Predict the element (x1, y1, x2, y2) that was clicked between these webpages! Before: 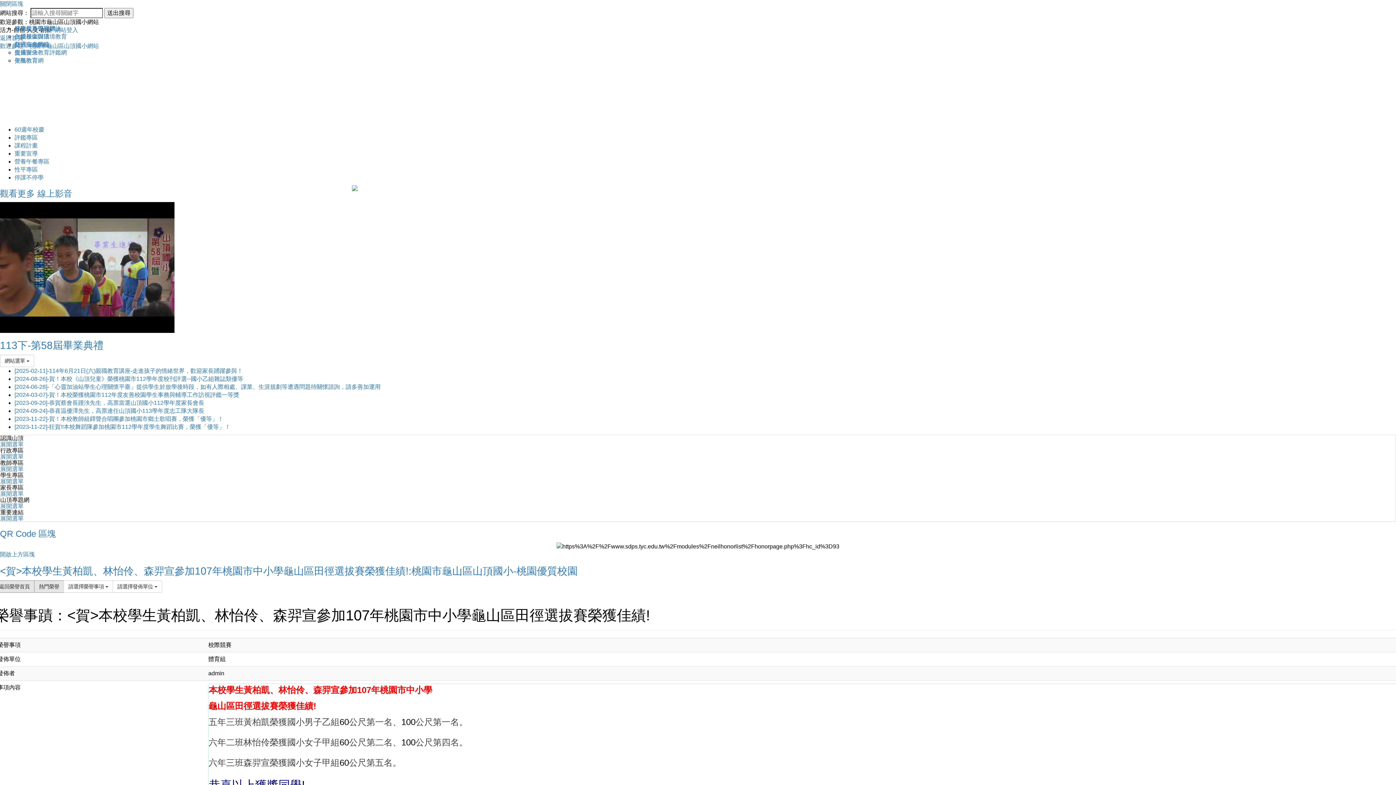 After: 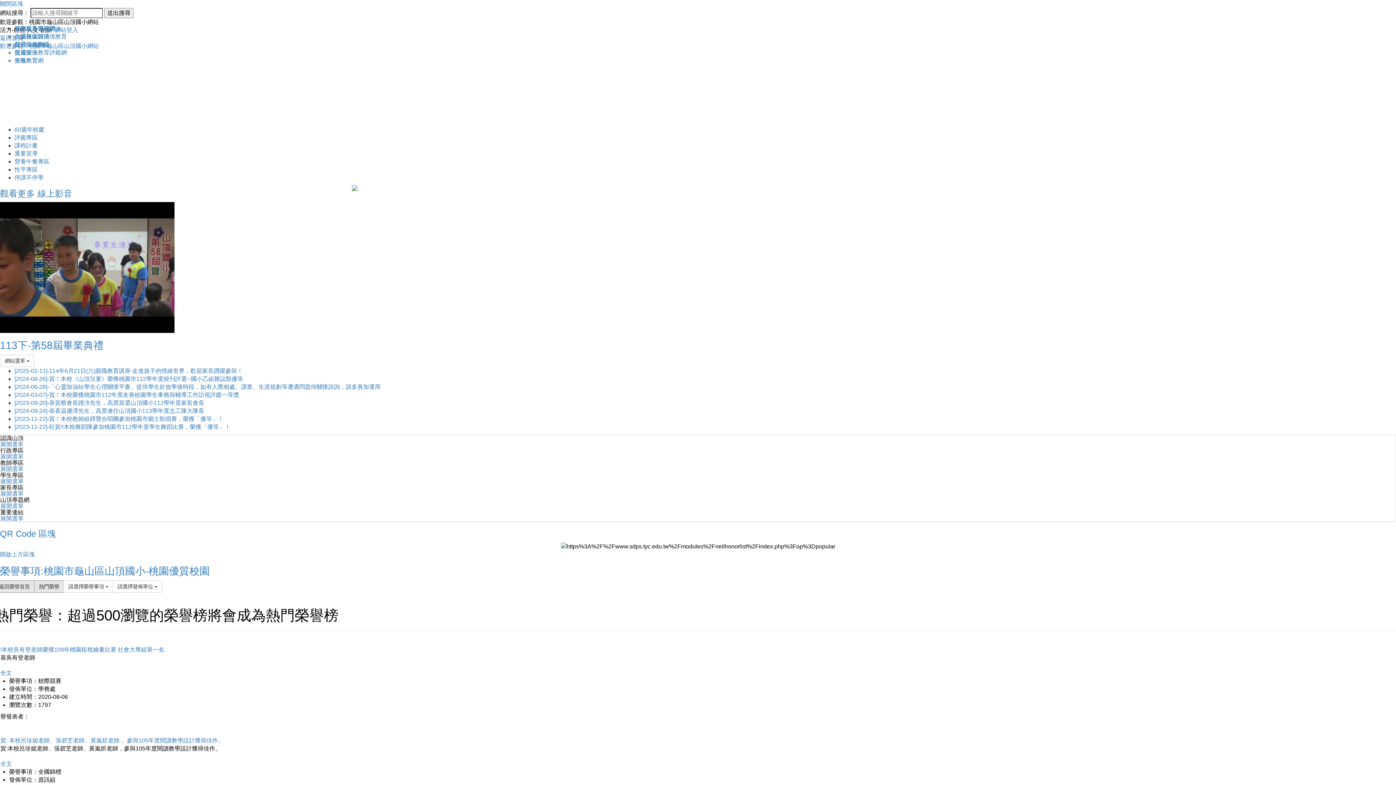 Action: bbox: (34, 580, 64, 593) label: 熱門榮譽